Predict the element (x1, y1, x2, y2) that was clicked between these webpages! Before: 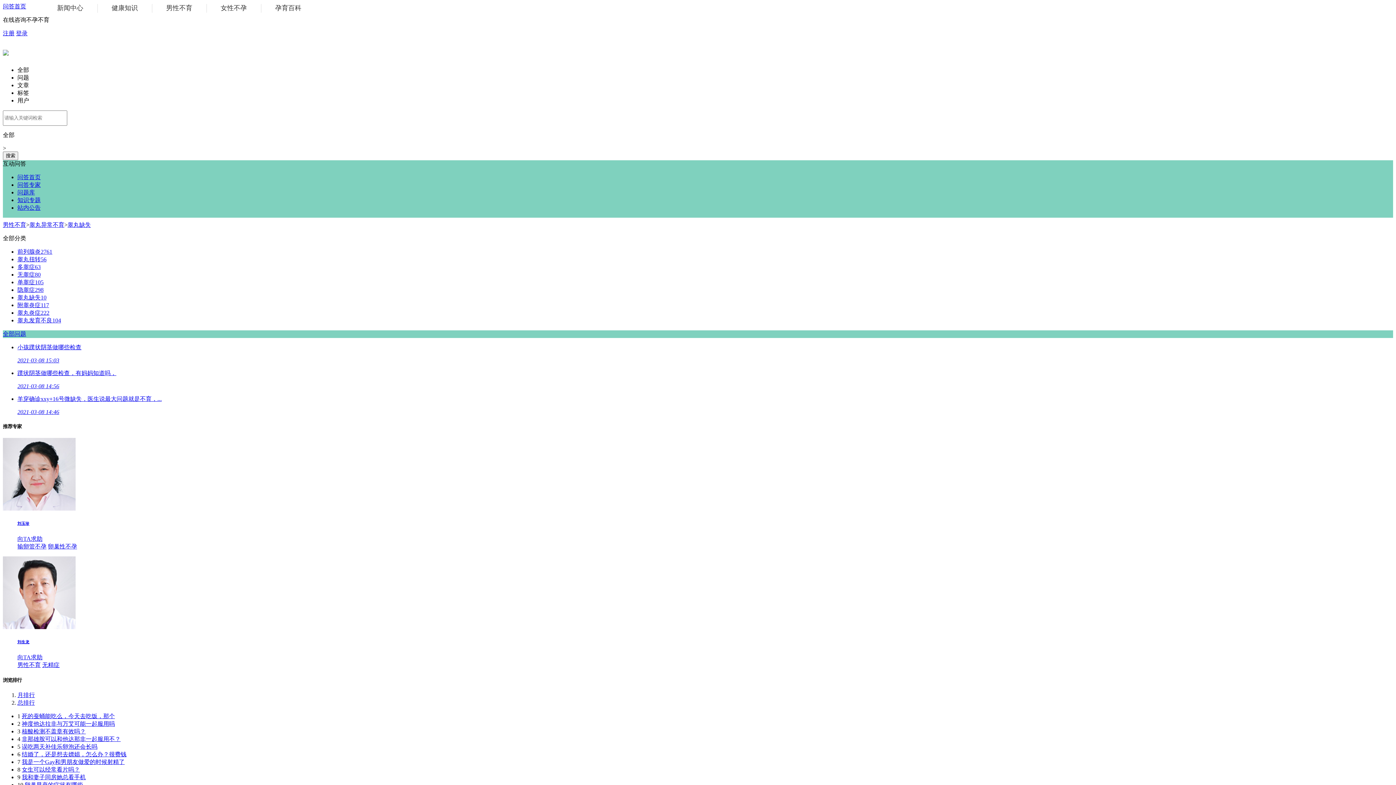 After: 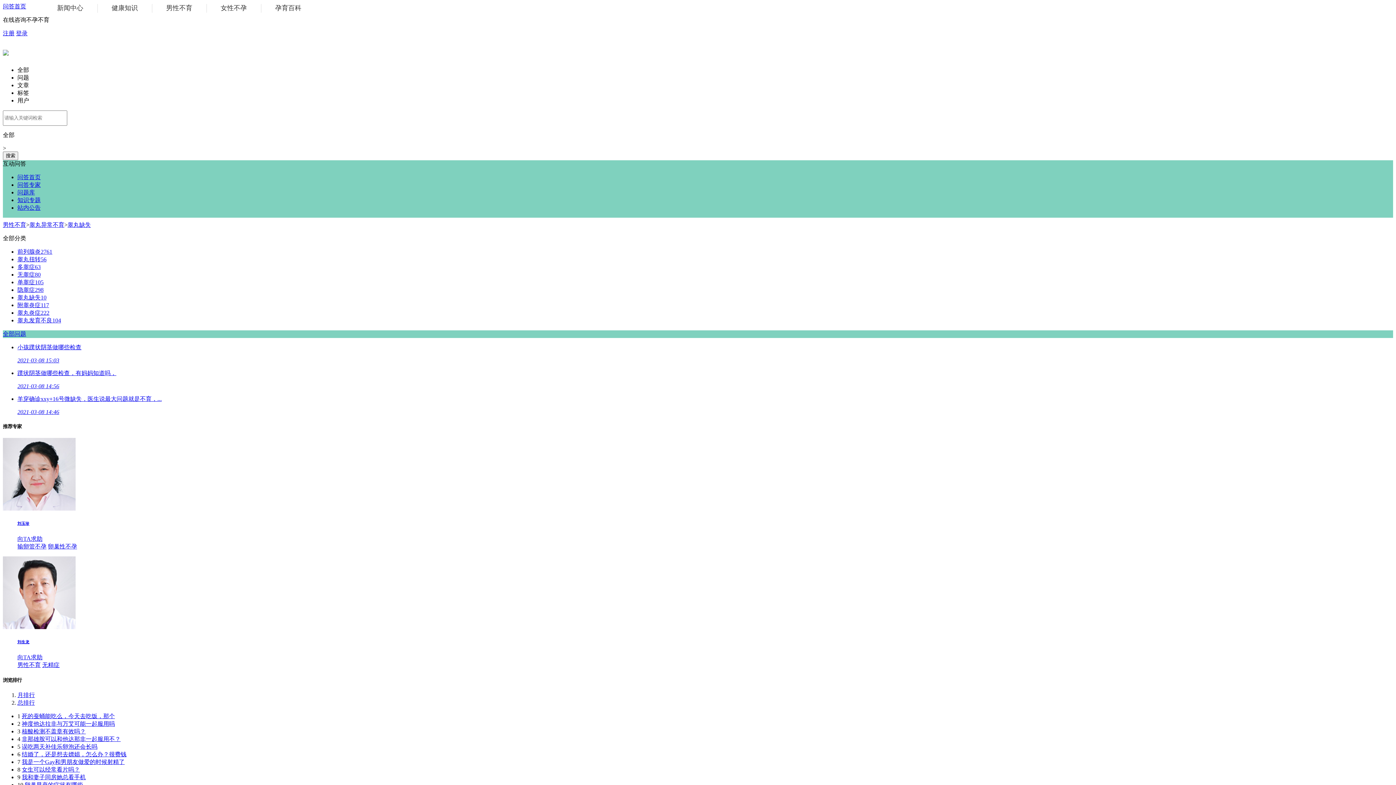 Action: bbox: (2, 624, 75, 630)